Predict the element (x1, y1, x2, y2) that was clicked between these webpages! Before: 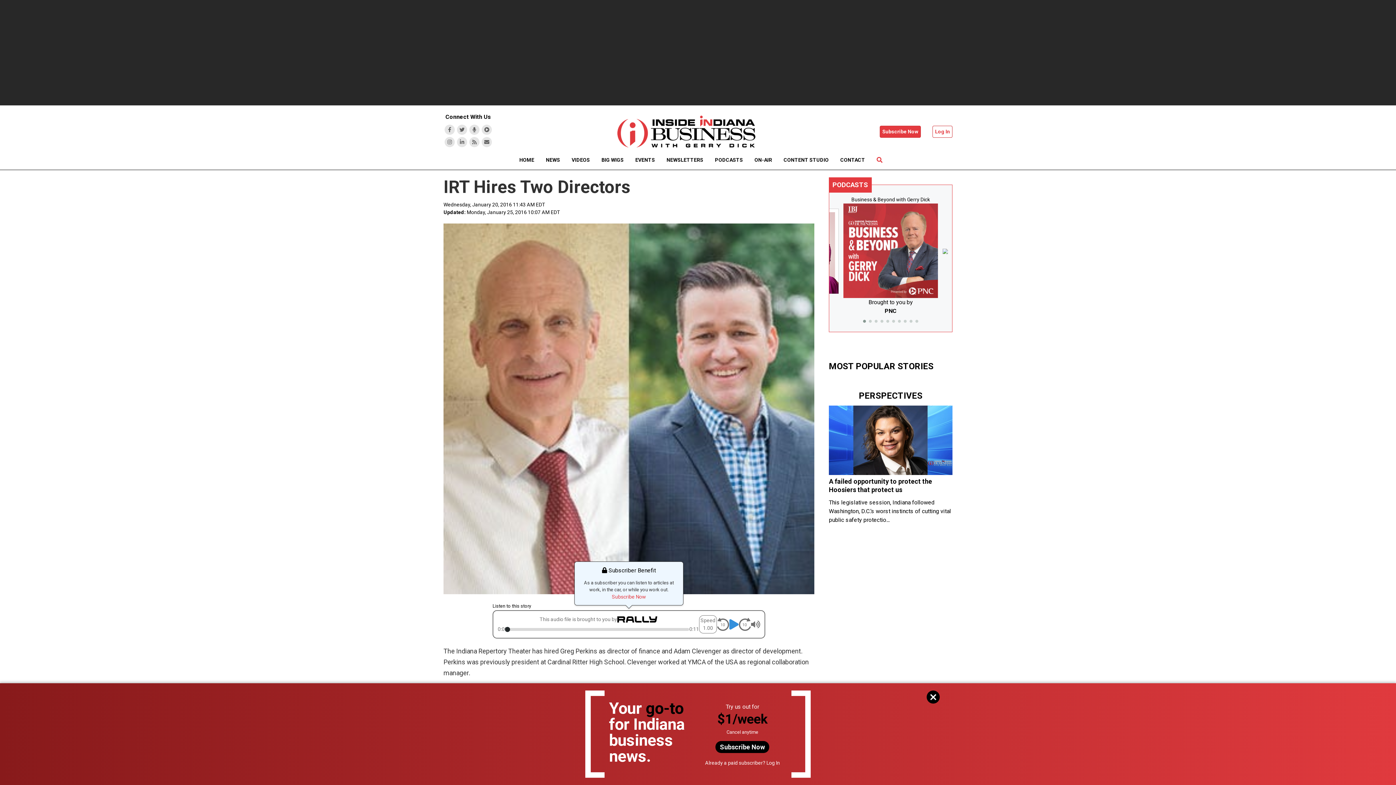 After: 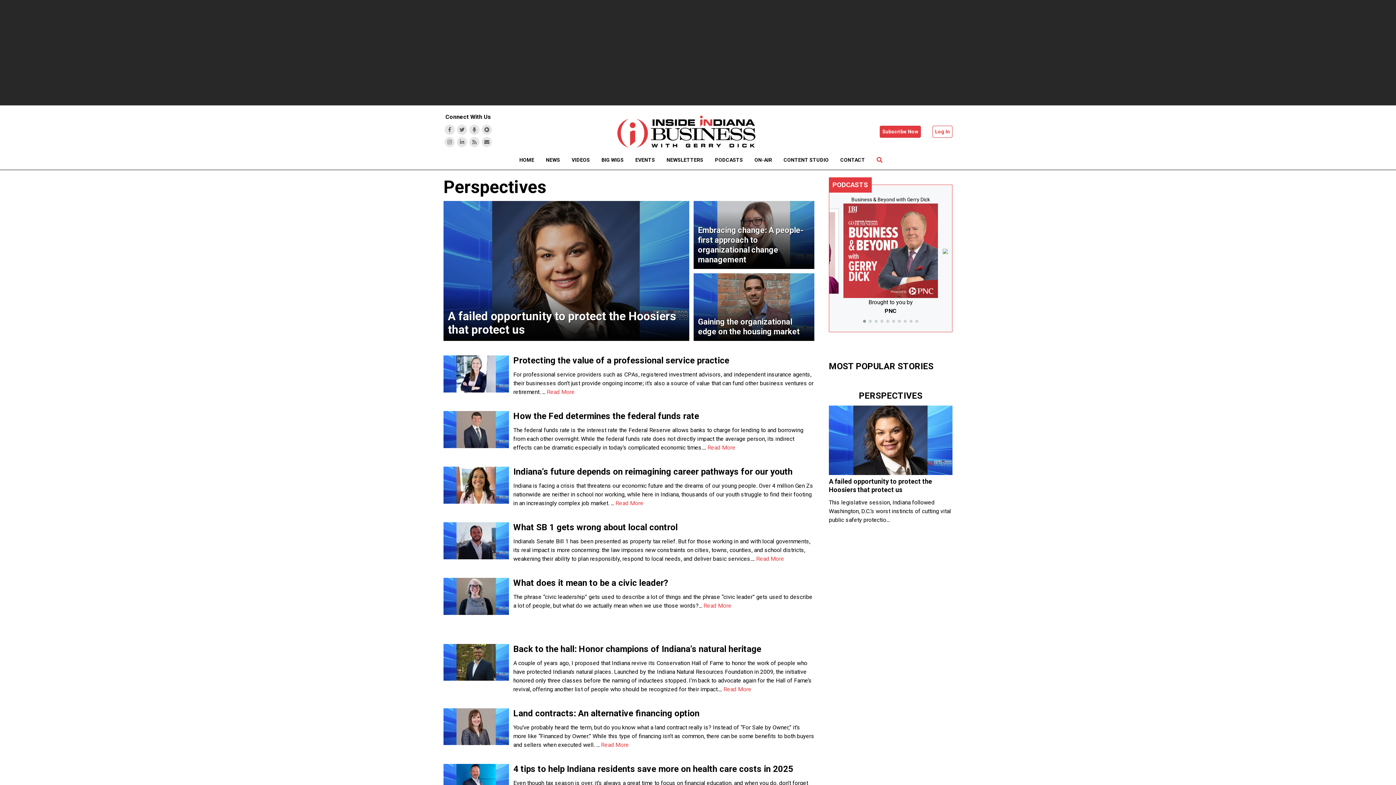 Action: label: PERSPECTIVES bbox: (859, 390, 922, 401)